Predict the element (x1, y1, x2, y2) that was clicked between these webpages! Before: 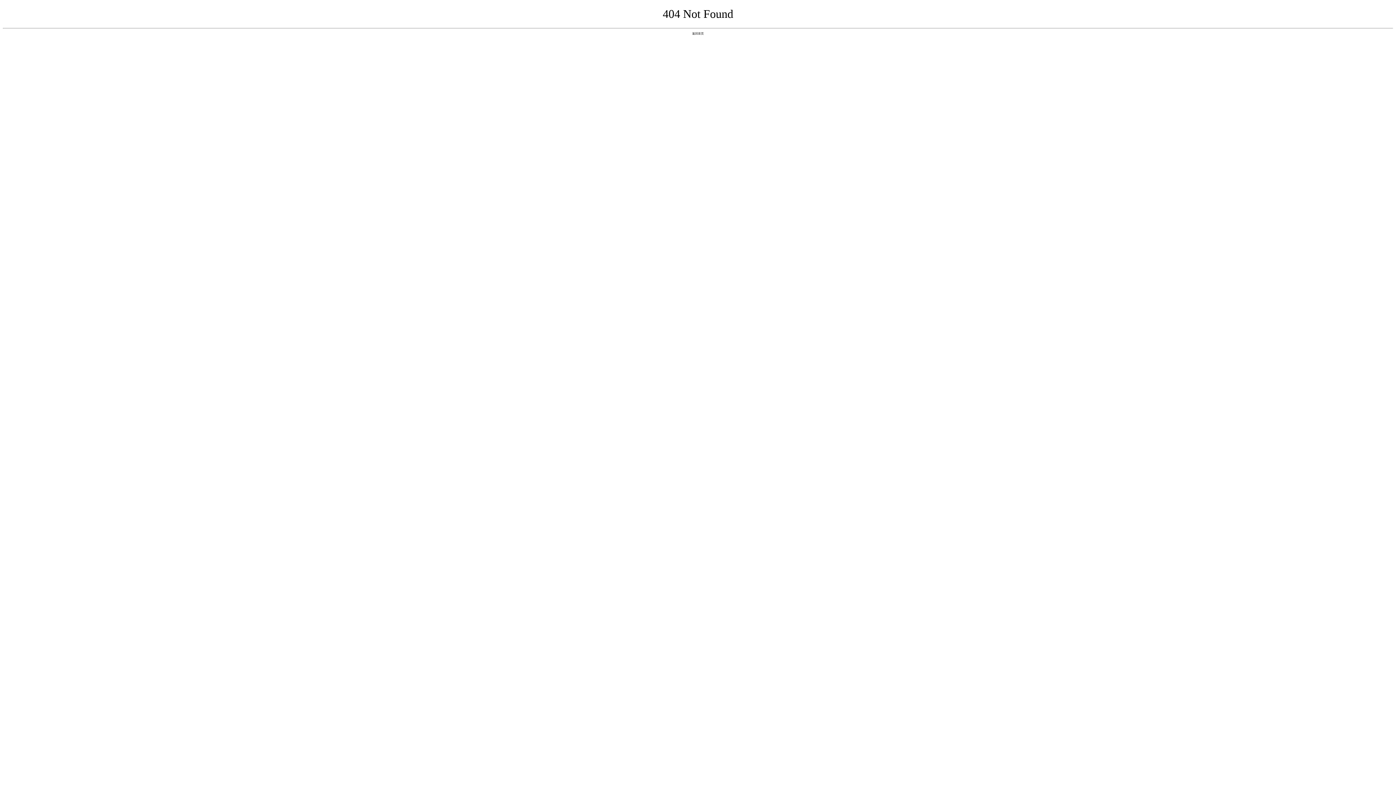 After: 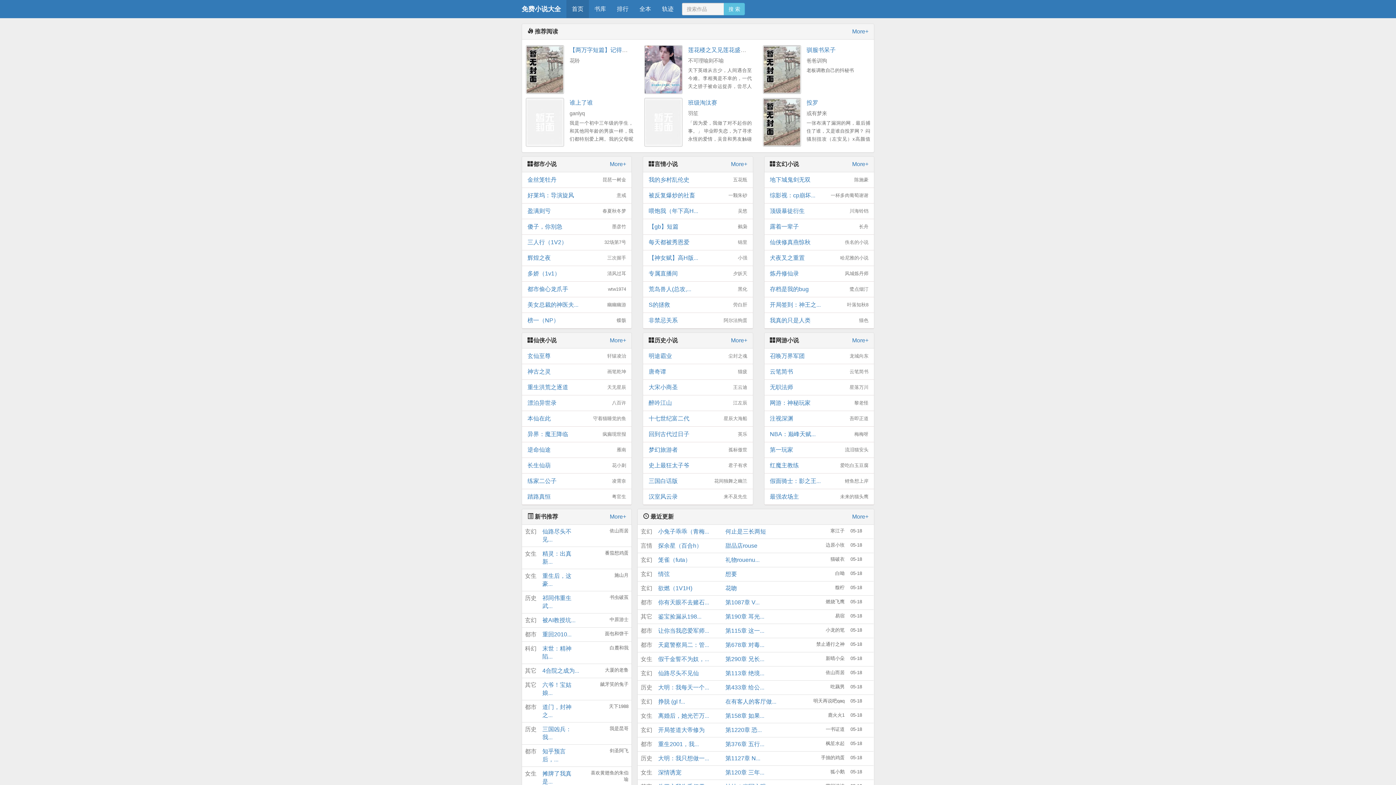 Action: label: 返回首页 bbox: (692, 31, 704, 35)